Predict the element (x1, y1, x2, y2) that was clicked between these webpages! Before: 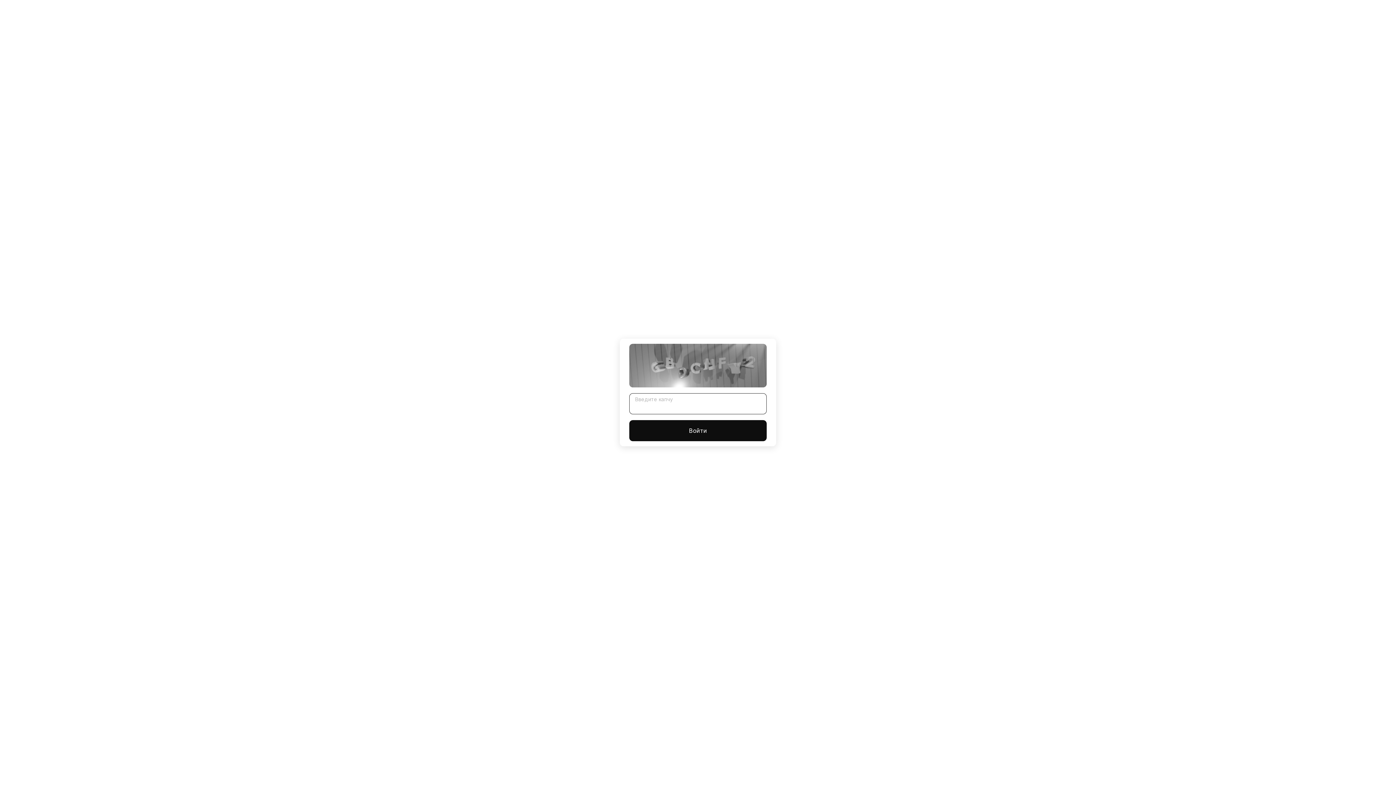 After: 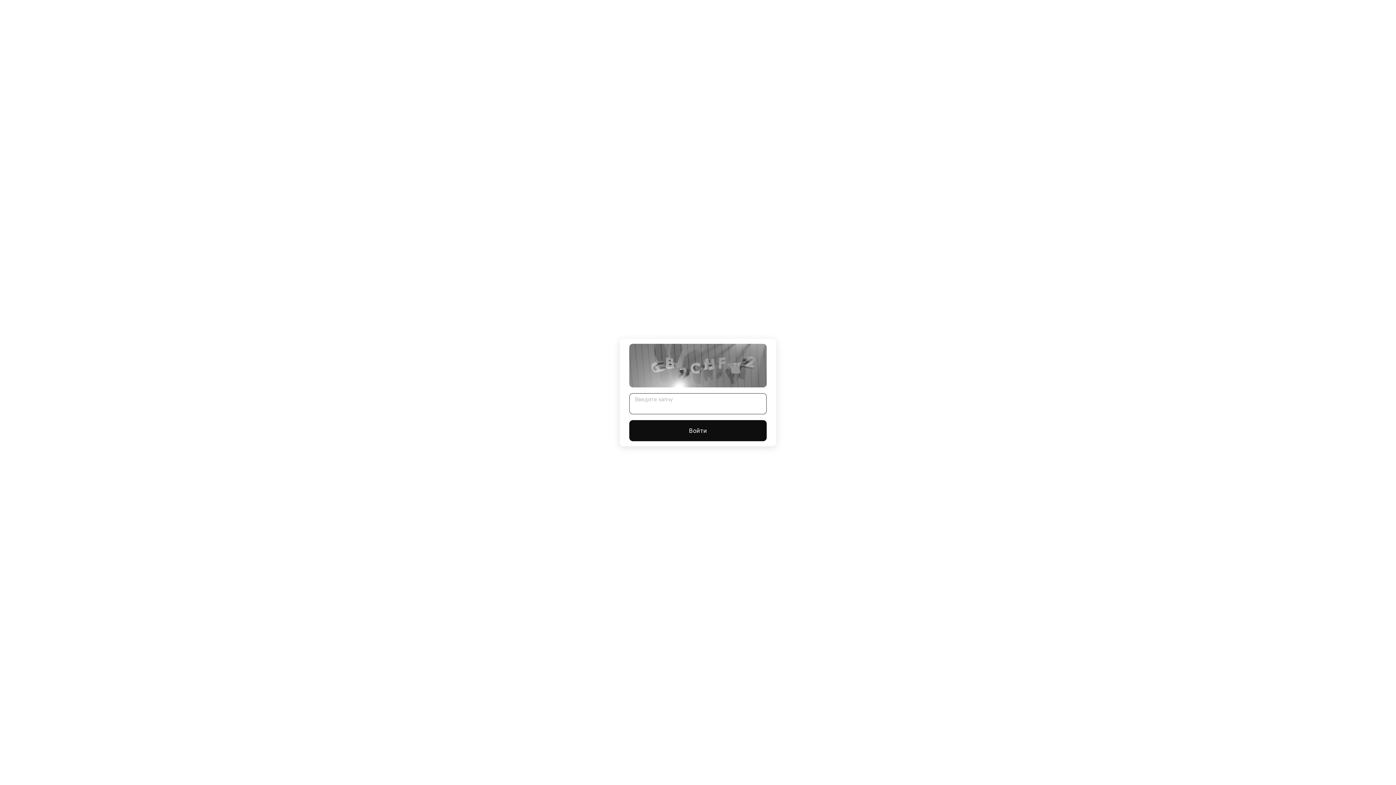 Action: label: Войти bbox: (629, 420, 766, 441)